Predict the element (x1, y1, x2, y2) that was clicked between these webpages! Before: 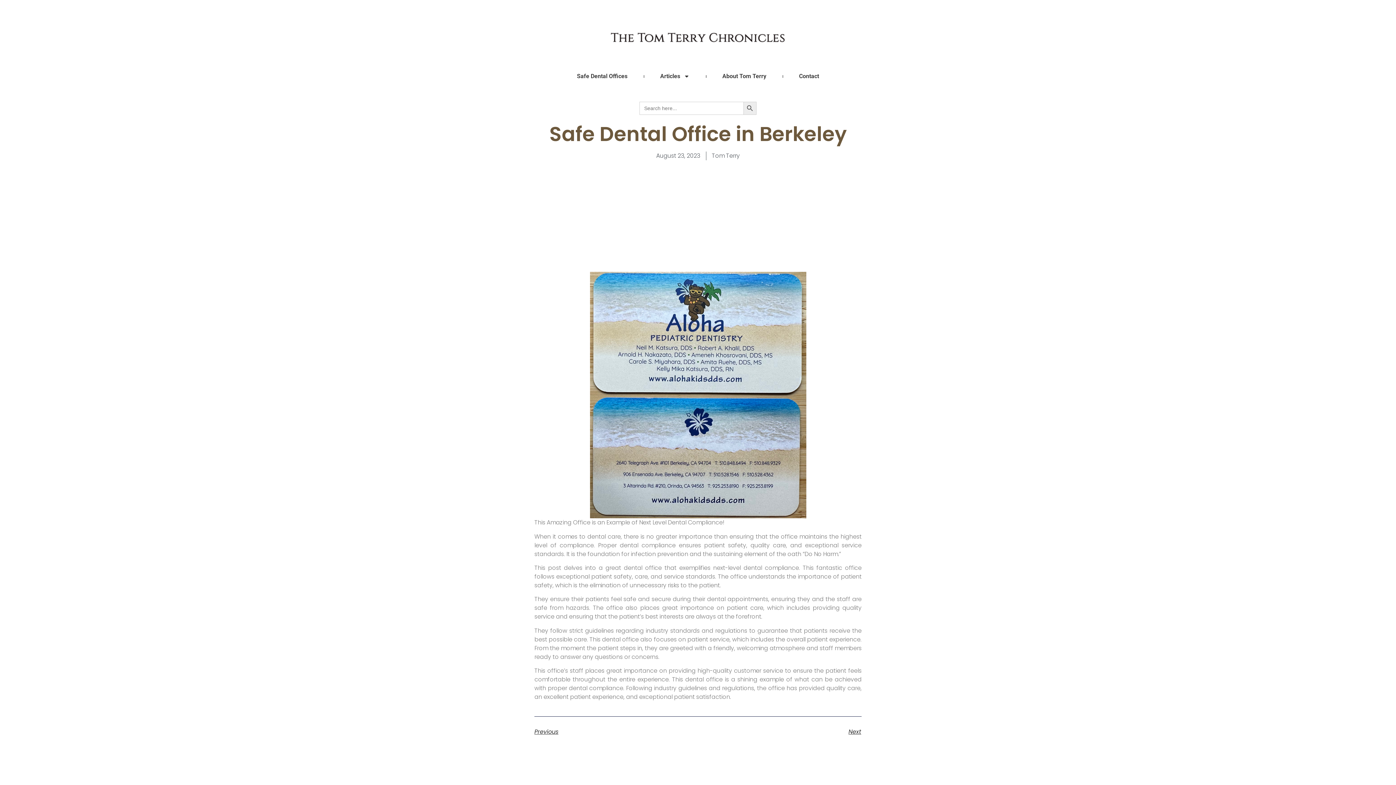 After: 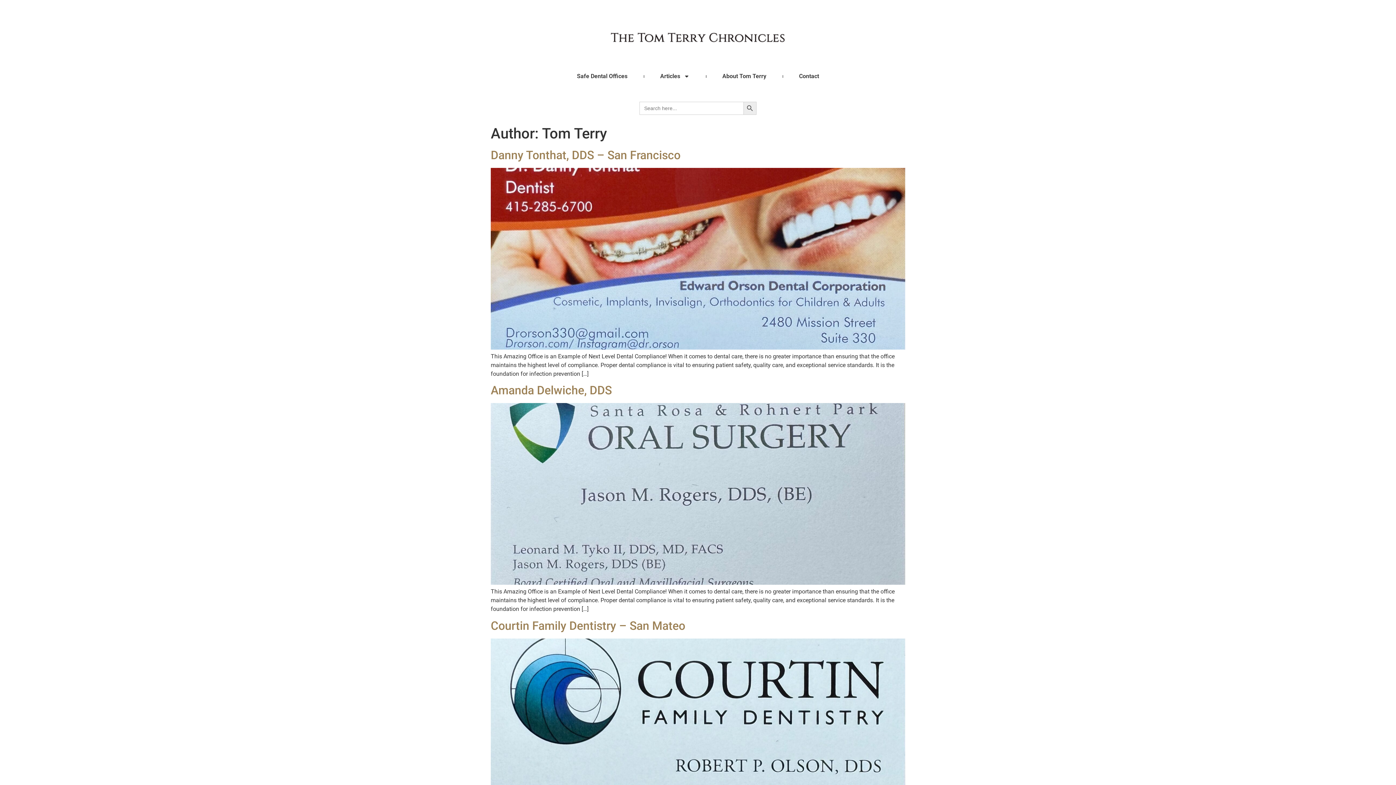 Action: label: Tom Terry bbox: (712, 151, 740, 160)